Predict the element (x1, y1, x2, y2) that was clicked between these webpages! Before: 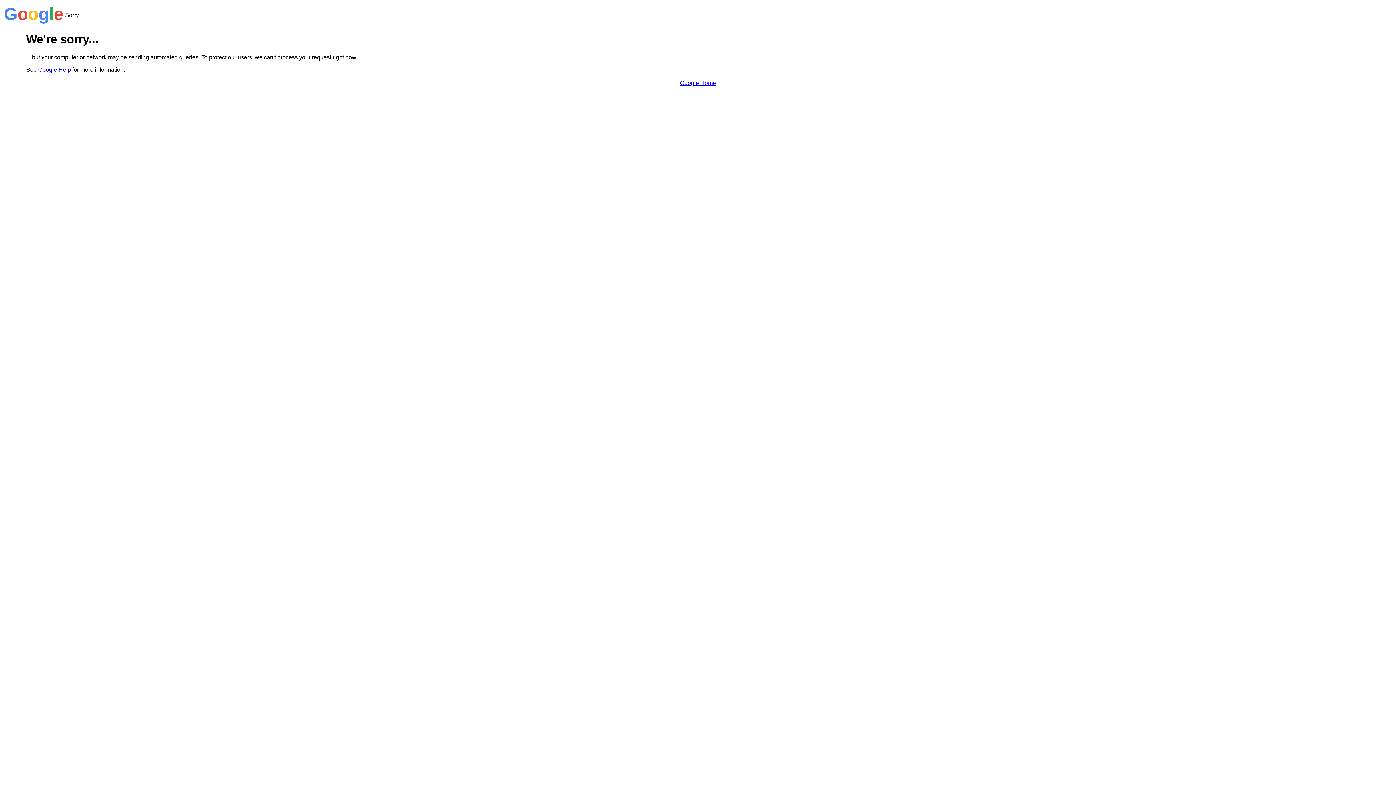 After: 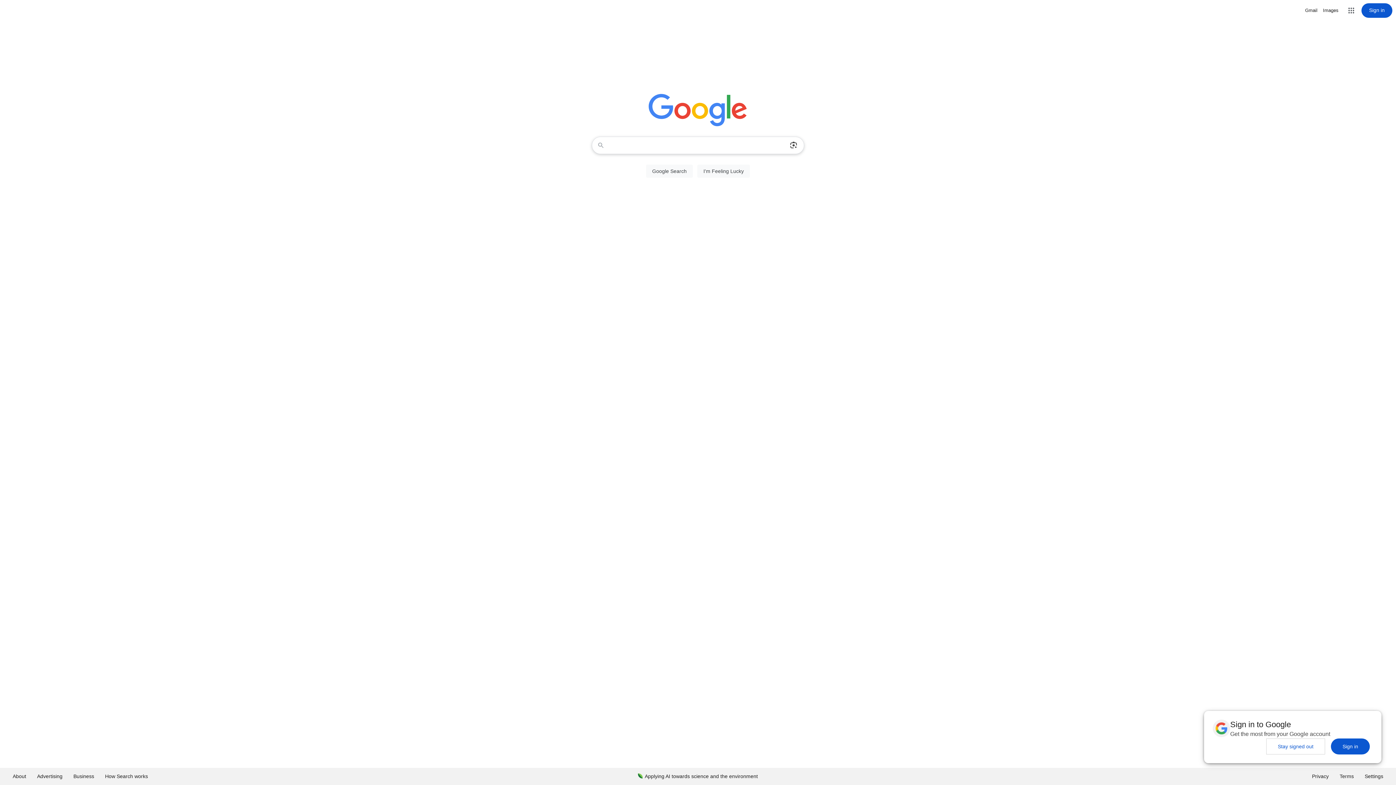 Action: label: Google Home bbox: (680, 79, 716, 86)